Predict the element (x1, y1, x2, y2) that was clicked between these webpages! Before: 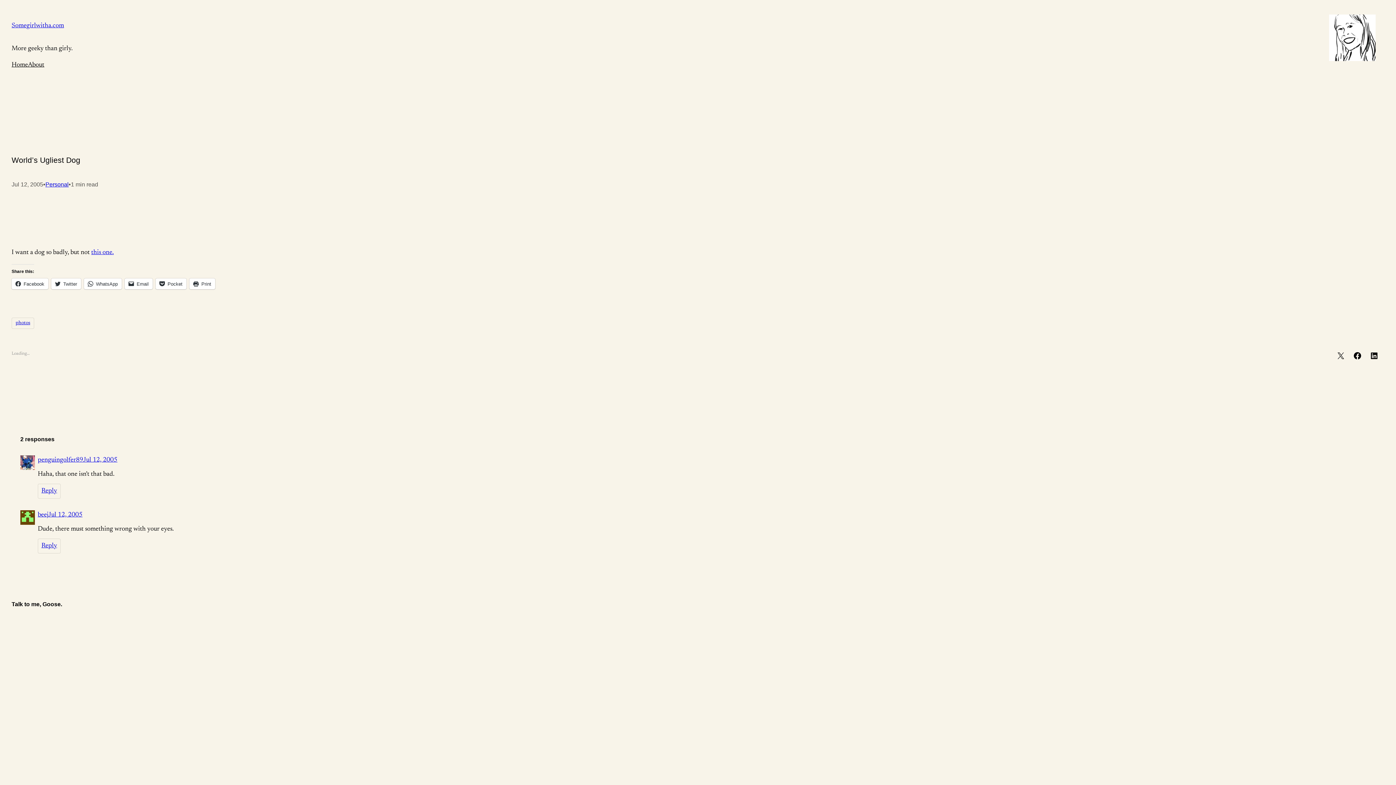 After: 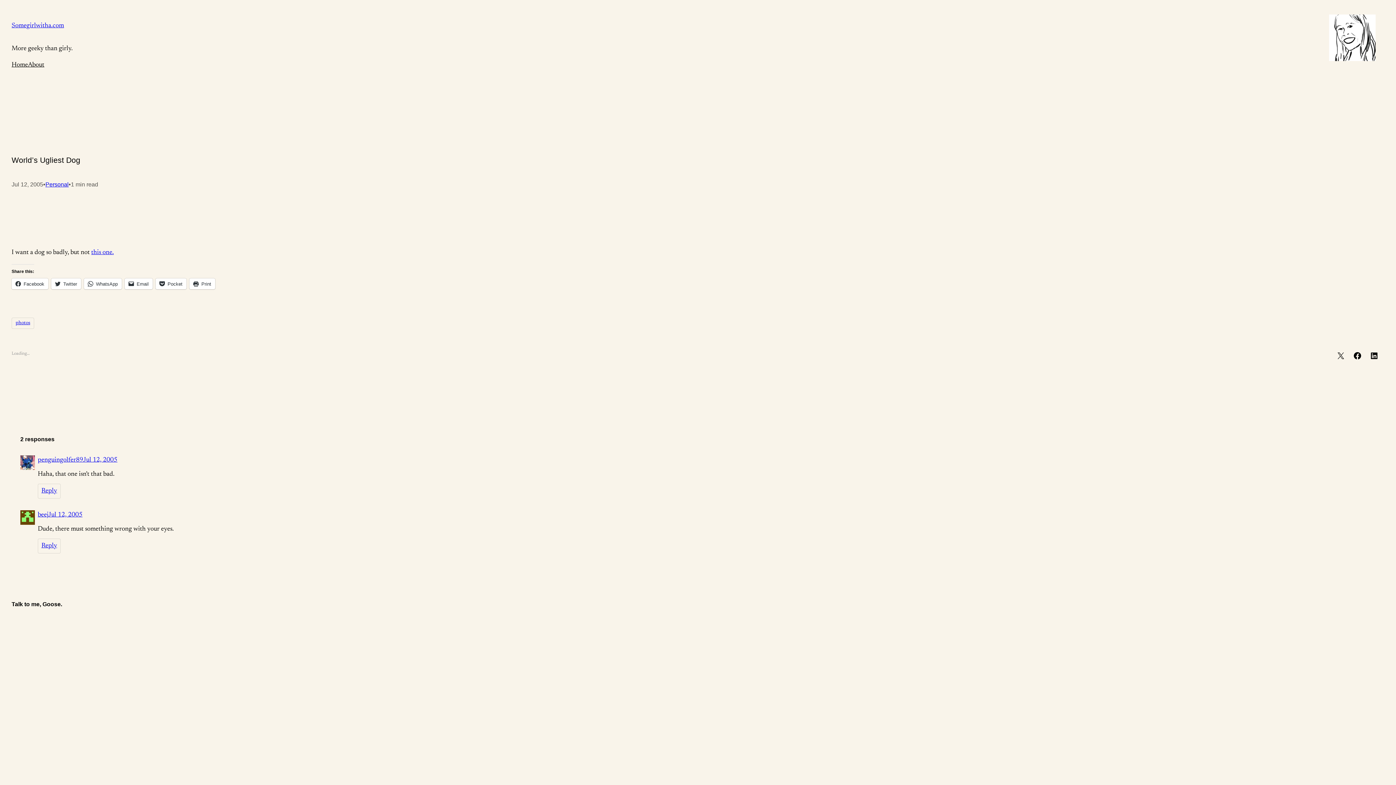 Action: bbox: (1350, 349, 1364, 363) label: Share on Facebook